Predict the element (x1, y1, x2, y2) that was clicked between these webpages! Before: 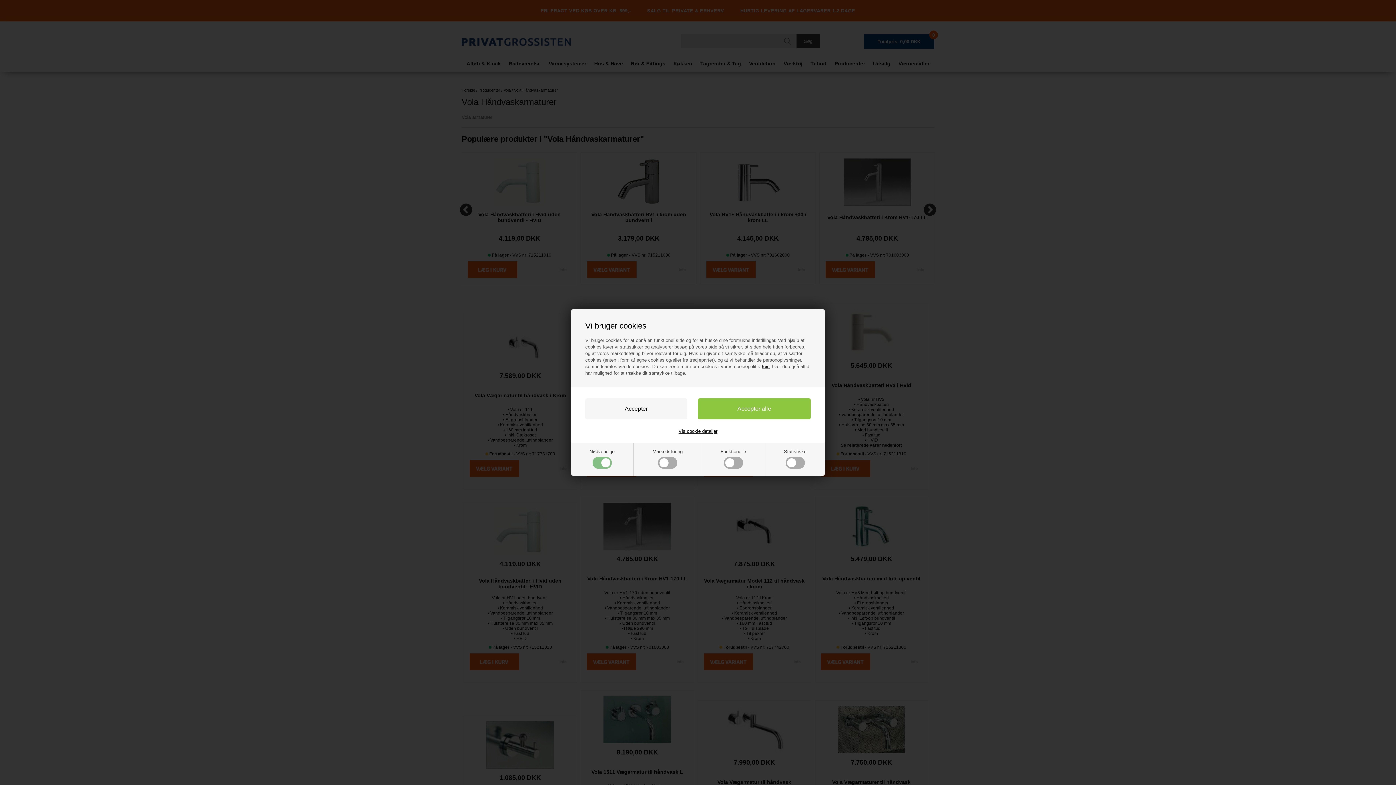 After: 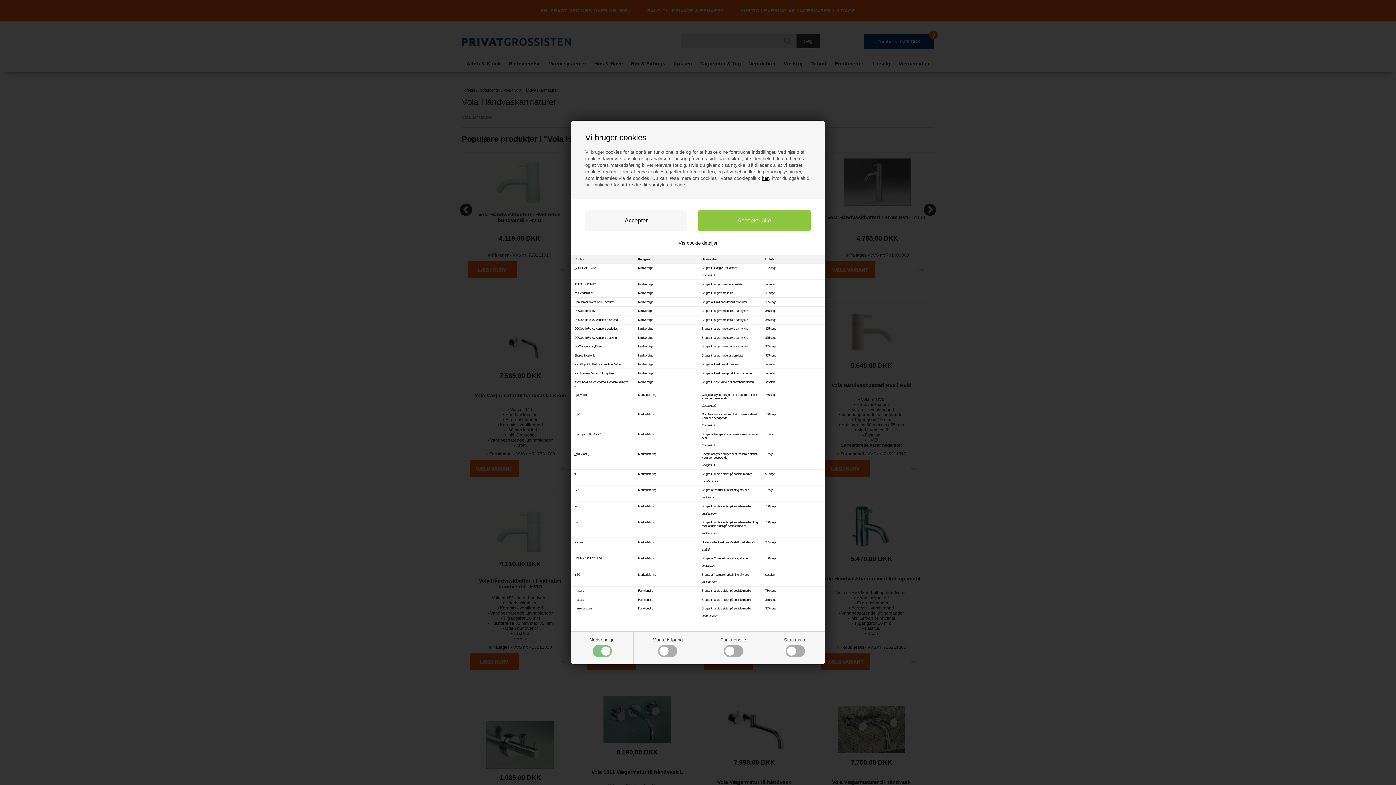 Action: bbox: (678, 428, 717, 434) label: Vis cookie detaljer